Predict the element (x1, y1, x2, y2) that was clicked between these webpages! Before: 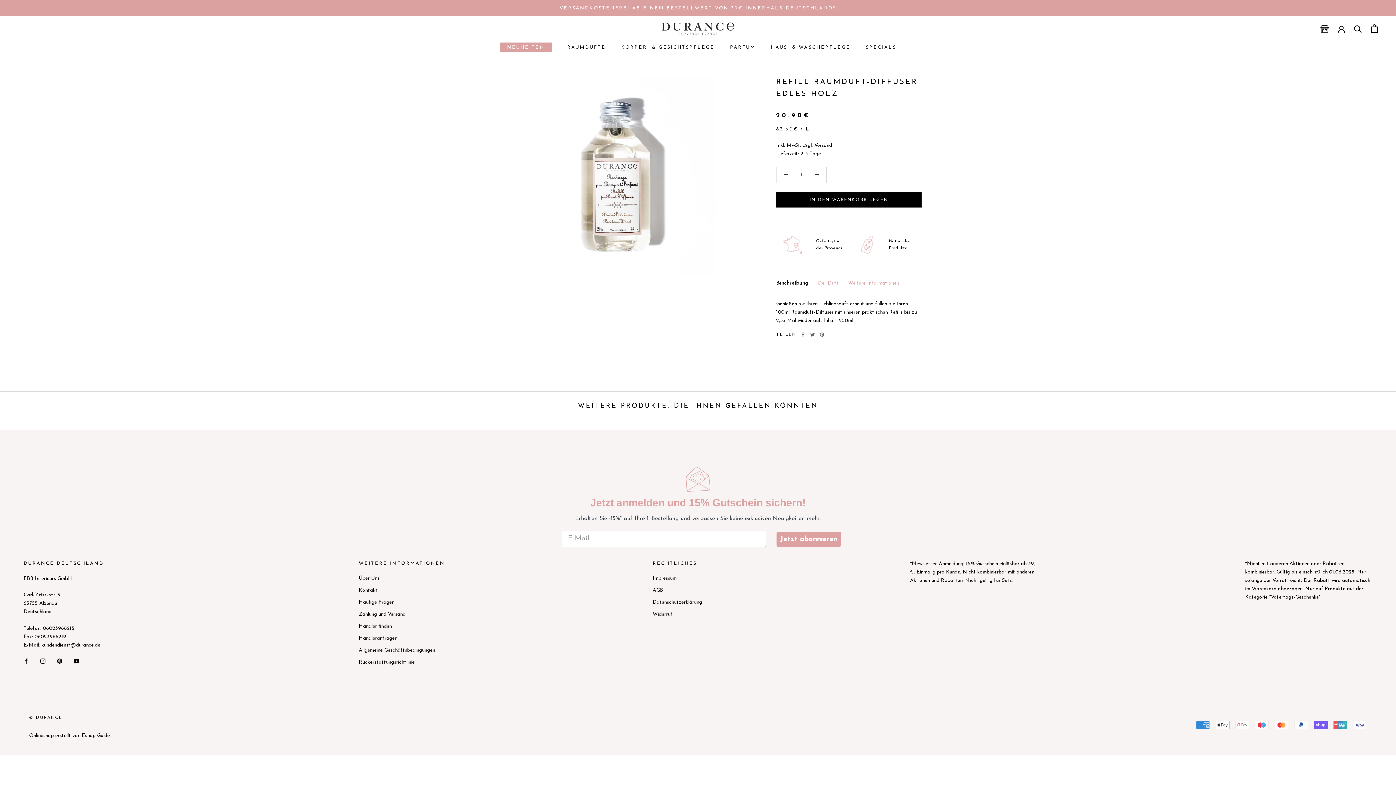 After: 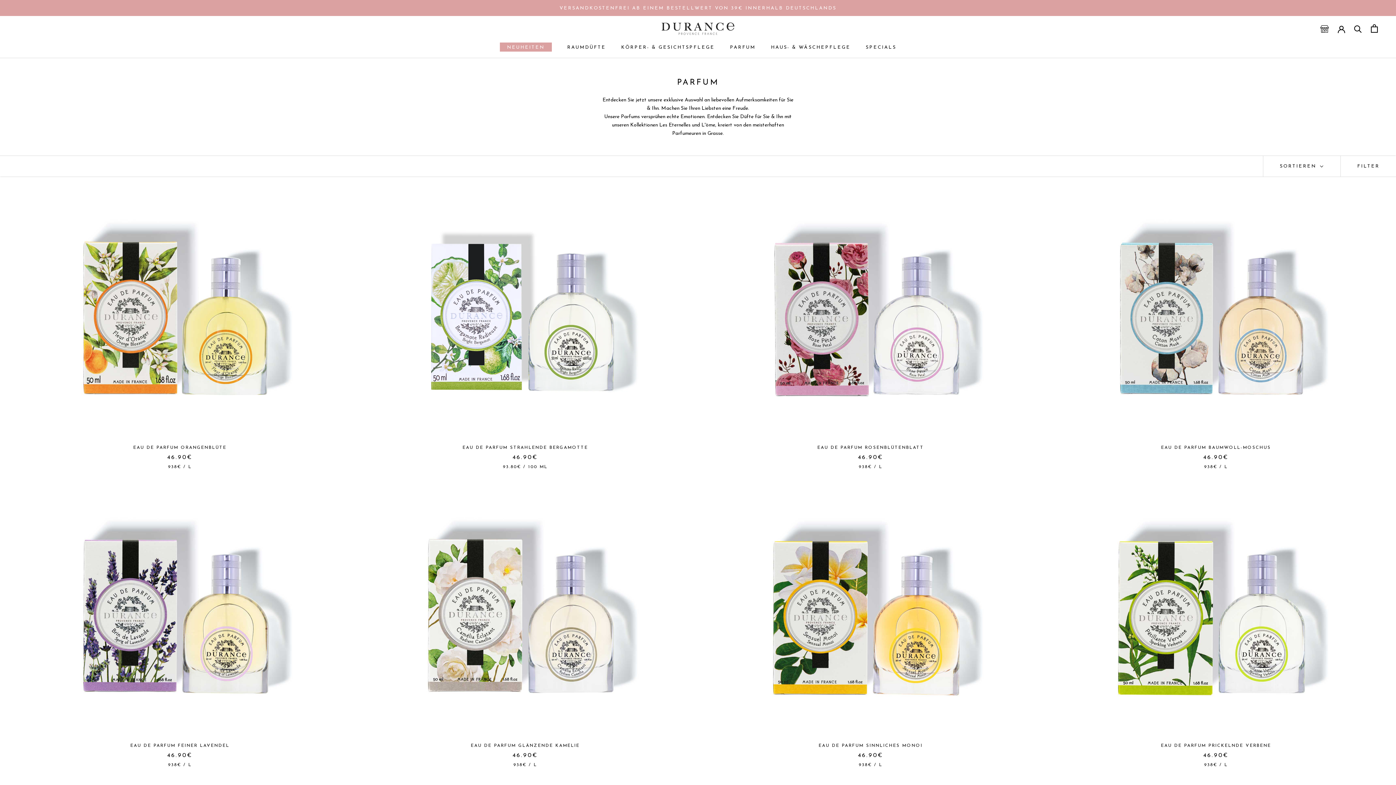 Action: label: PARFUM
PARFUM bbox: (730, 44, 755, 49)